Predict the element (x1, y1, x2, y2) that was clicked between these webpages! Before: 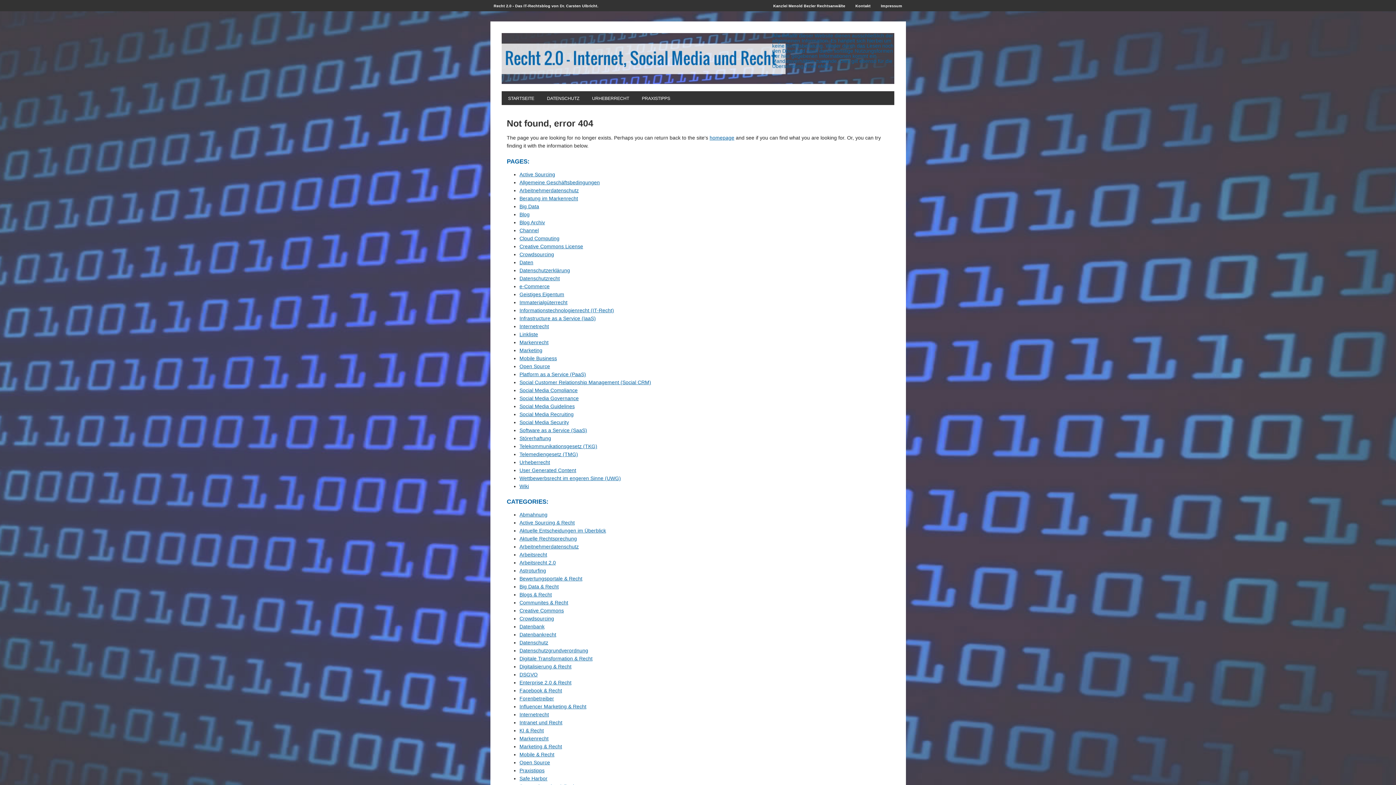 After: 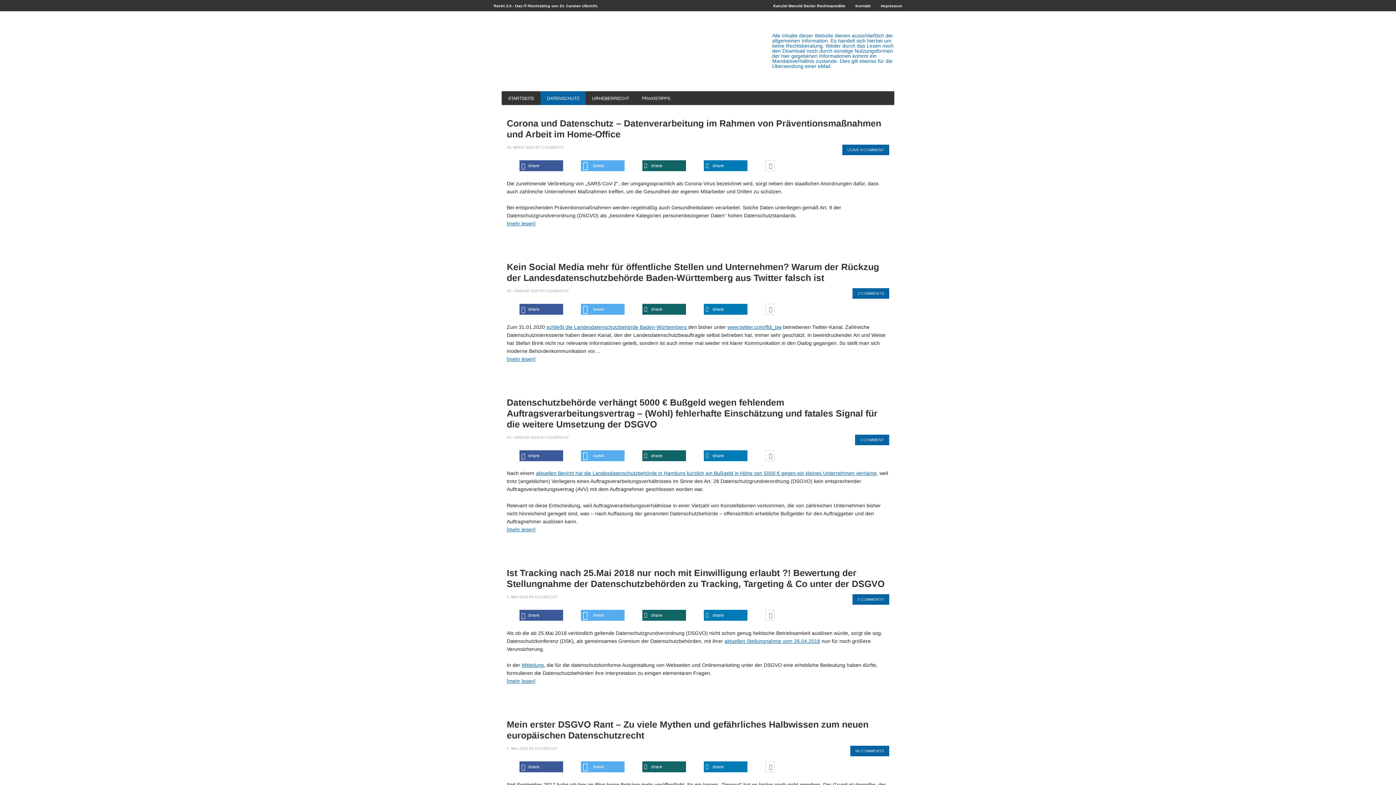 Action: label: DATENSCHUTZ bbox: (540, 91, 585, 105)